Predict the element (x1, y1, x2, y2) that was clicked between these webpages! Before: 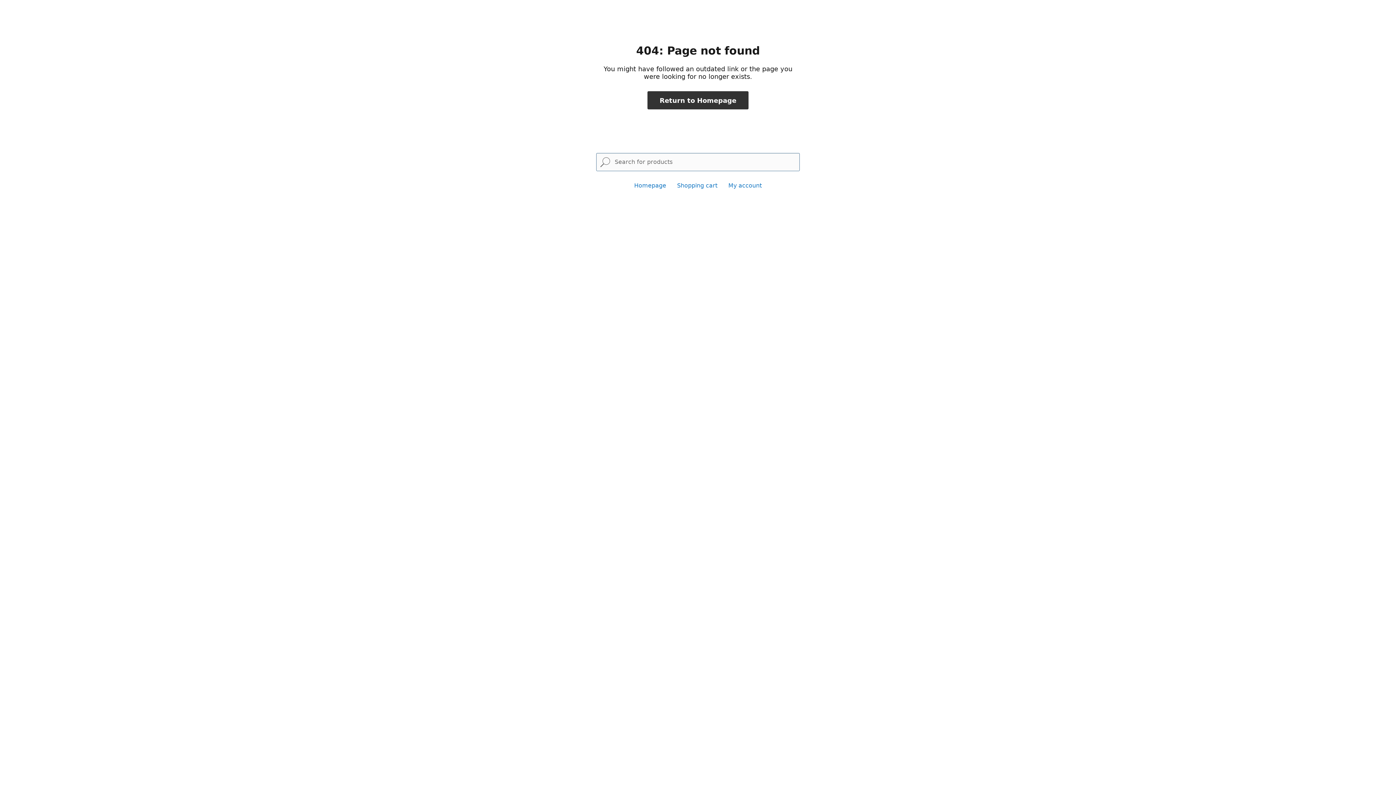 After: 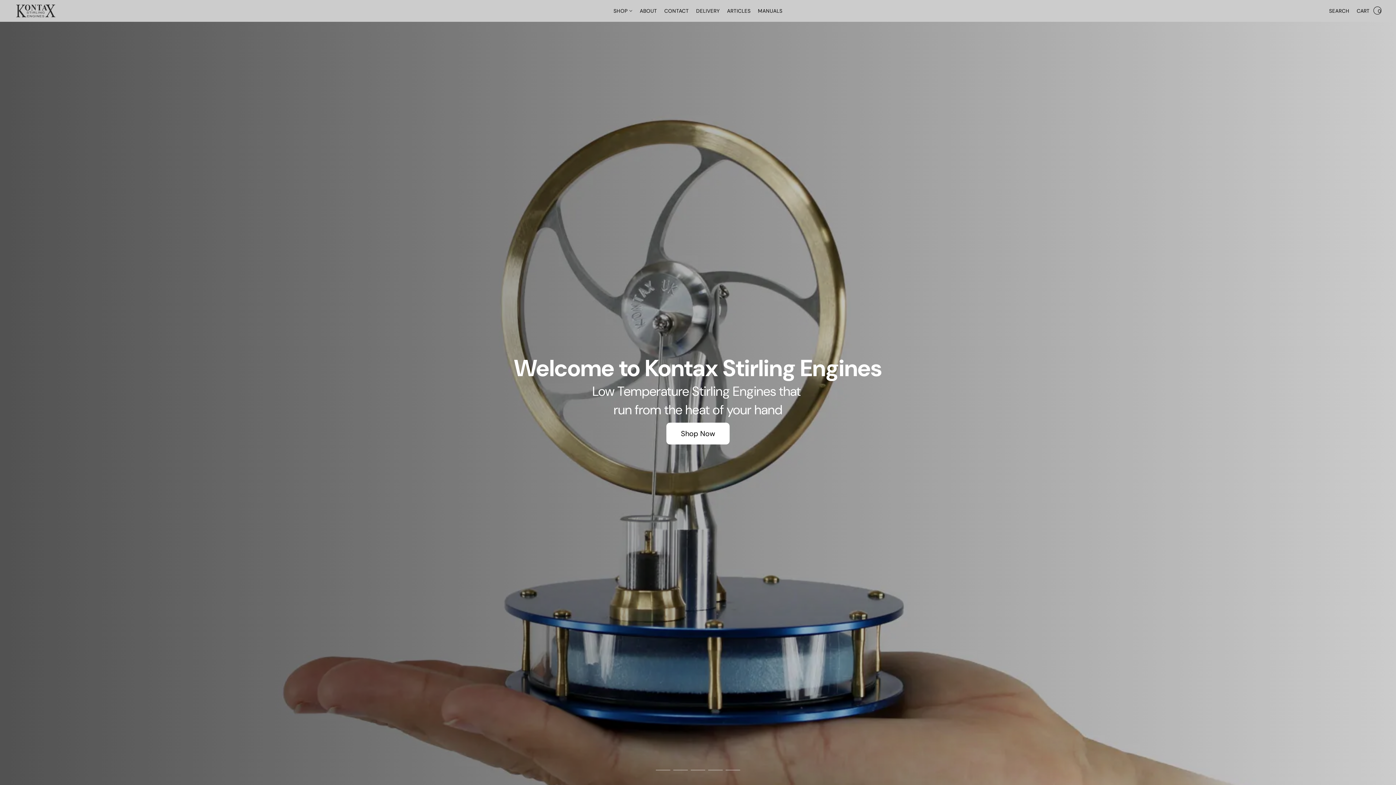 Action: label: Return to Homepage bbox: (647, 91, 748, 109)